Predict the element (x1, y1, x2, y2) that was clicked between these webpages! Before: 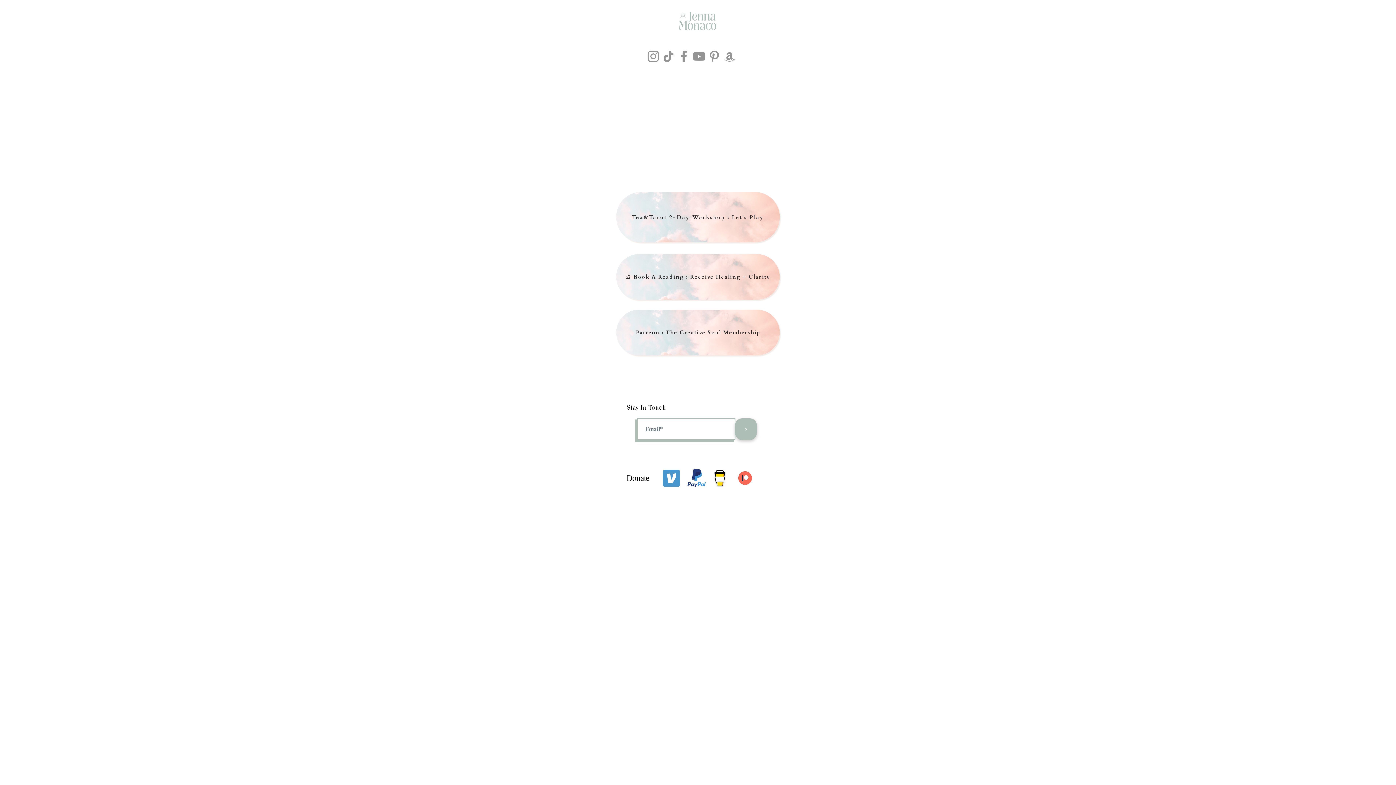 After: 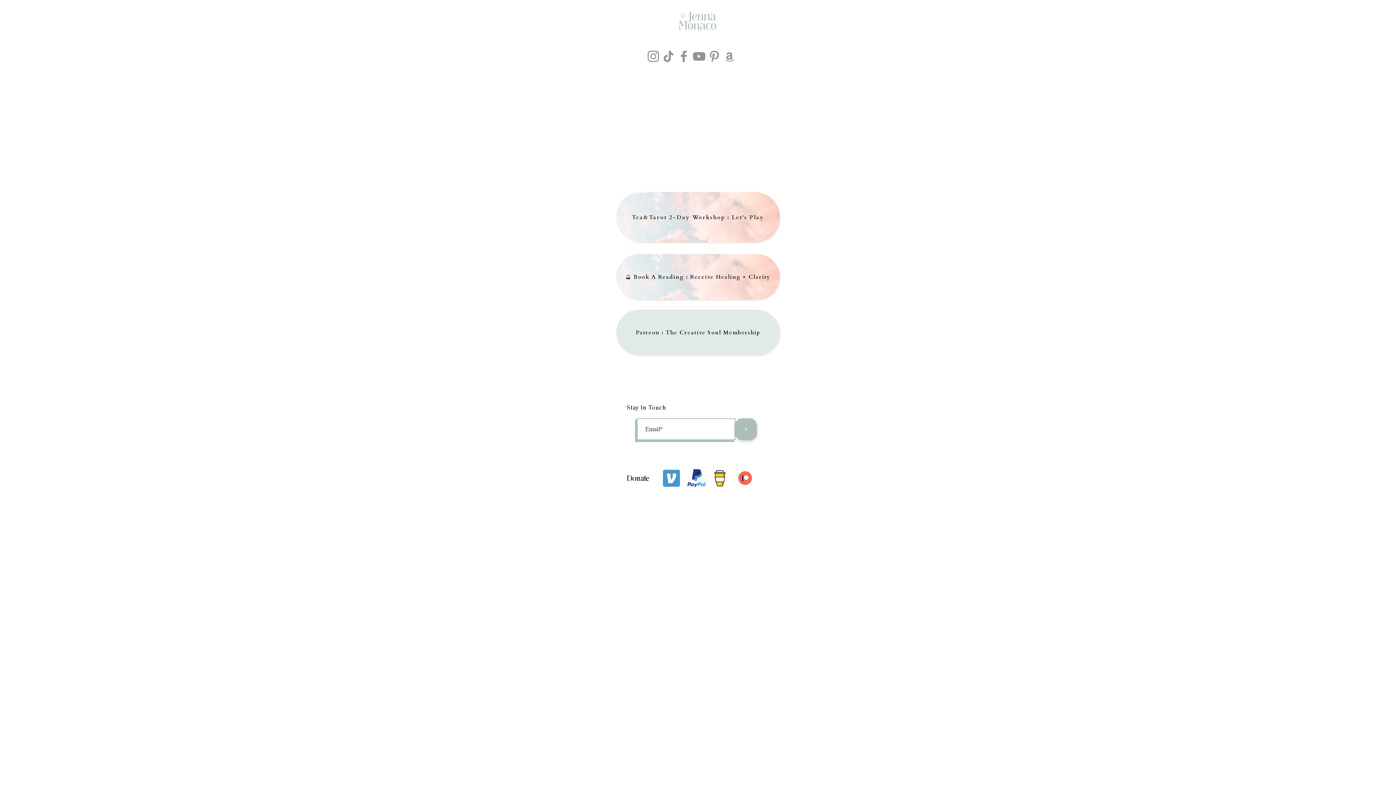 Action: label: Patreon : The Creative Soul Membership bbox: (616, 309, 780, 355)